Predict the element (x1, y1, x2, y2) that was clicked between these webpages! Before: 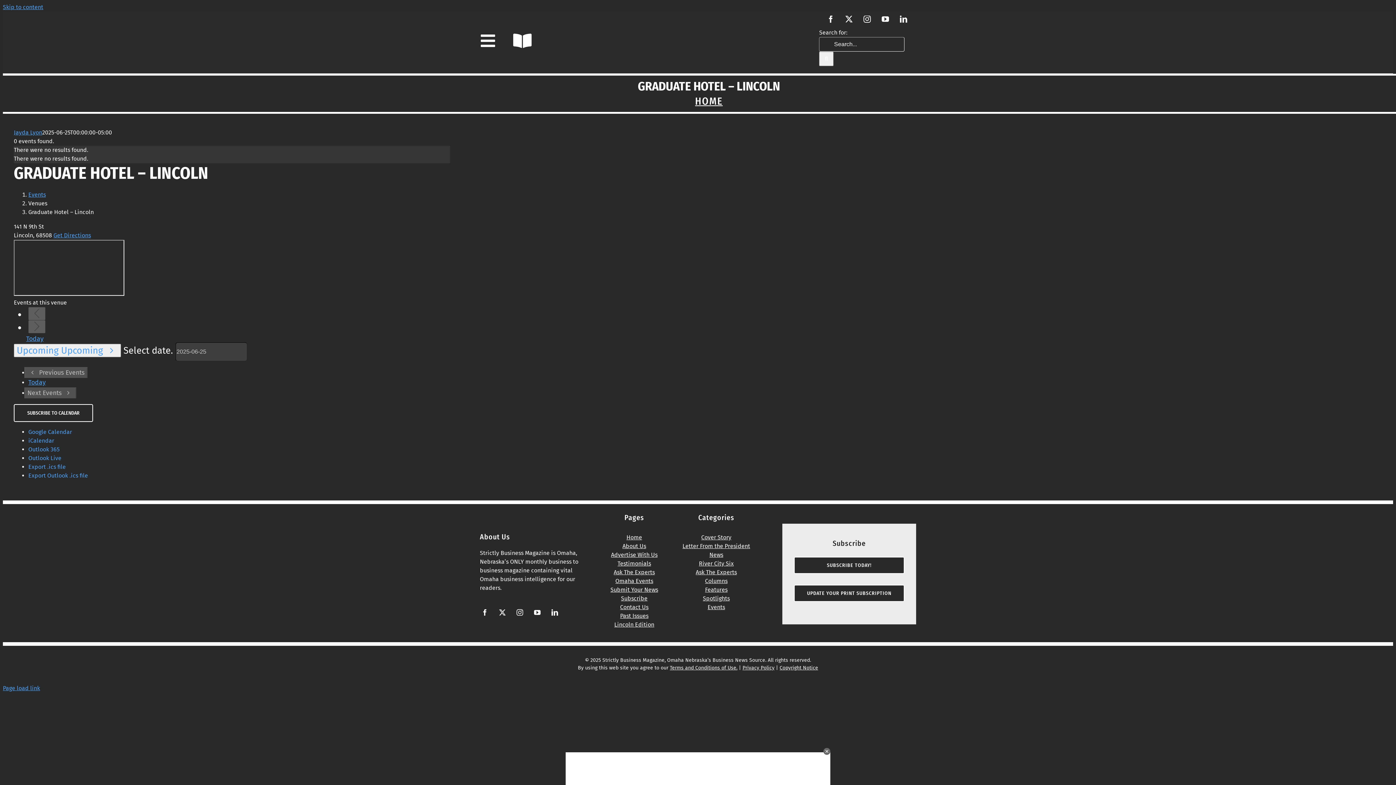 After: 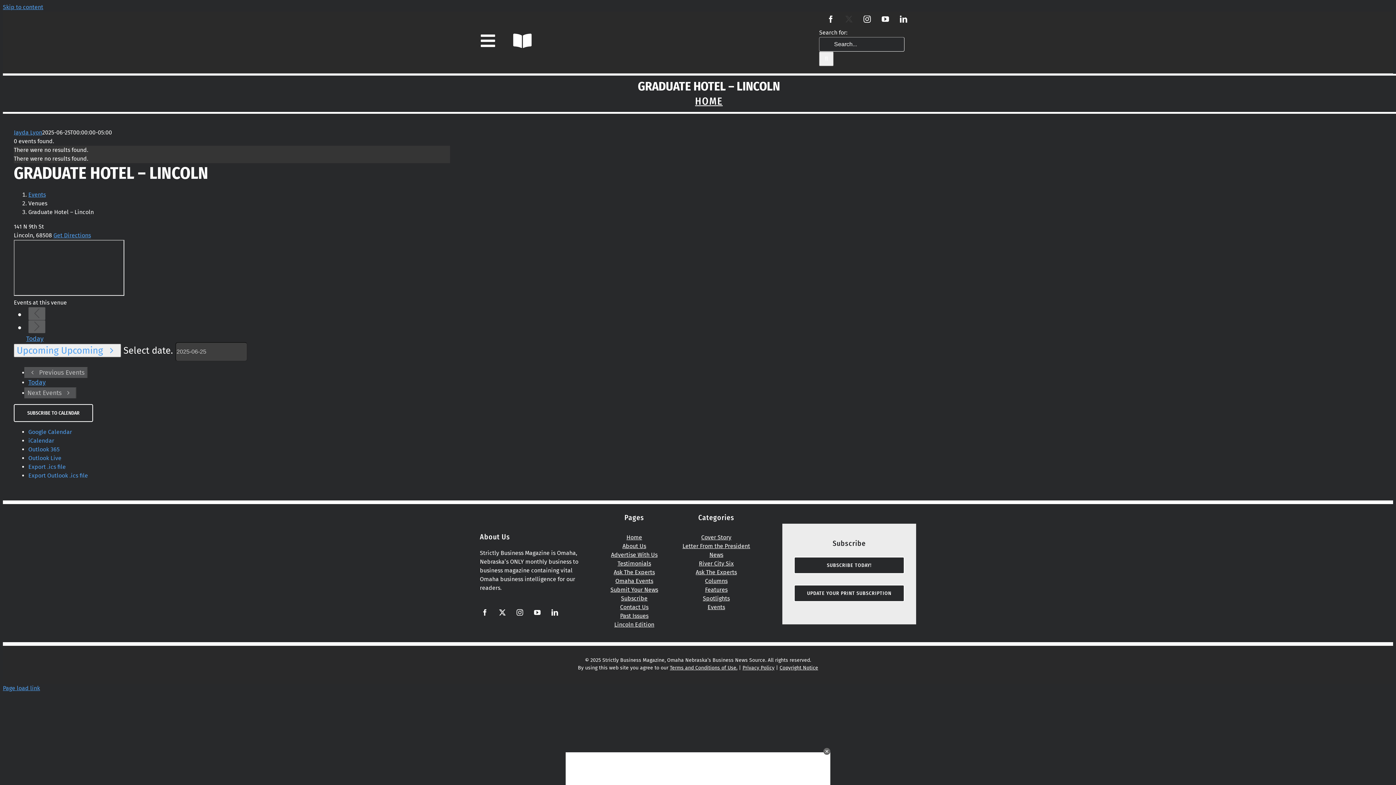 Action: label: twitter bbox: (845, 15, 852, 22)